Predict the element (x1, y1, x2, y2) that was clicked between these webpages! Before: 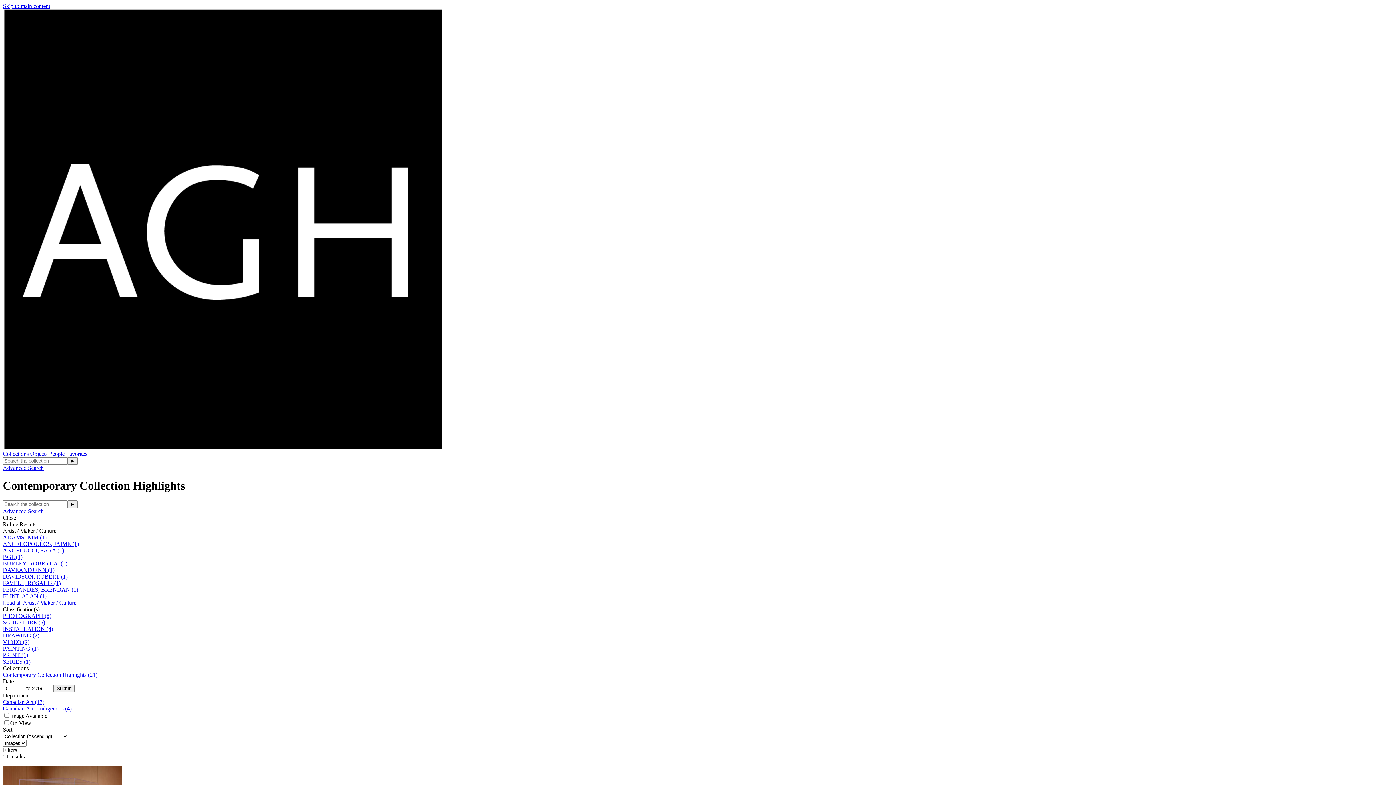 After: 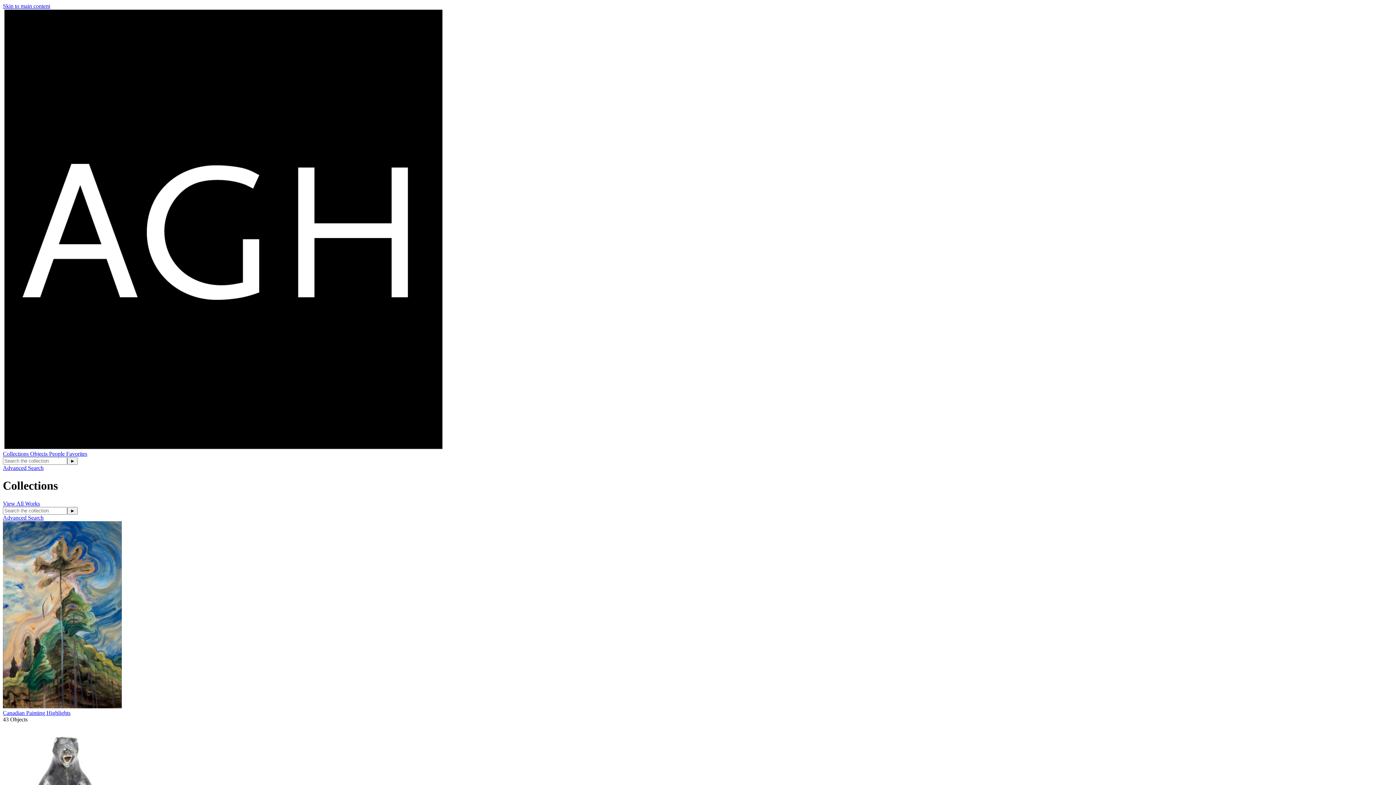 Action: bbox: (2, 444, 442, 450)